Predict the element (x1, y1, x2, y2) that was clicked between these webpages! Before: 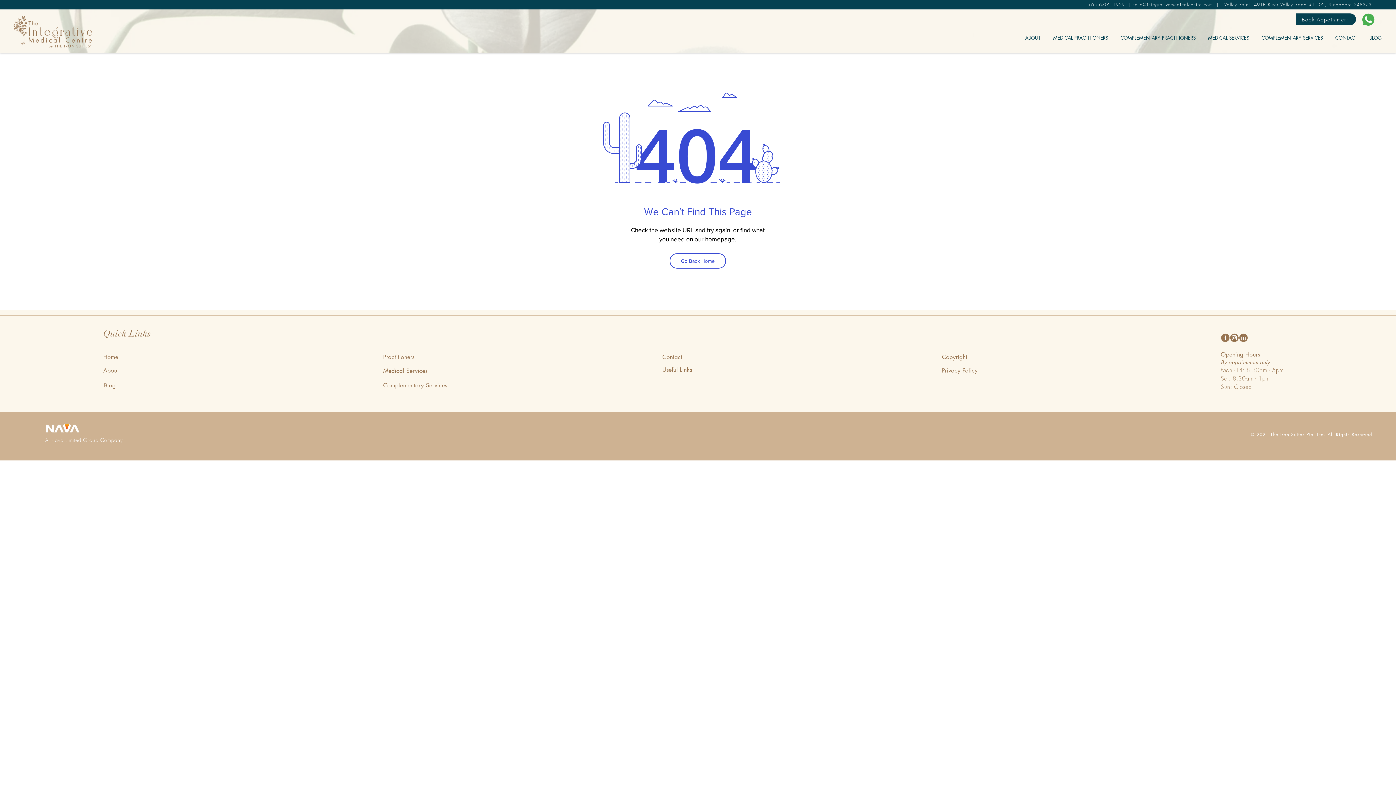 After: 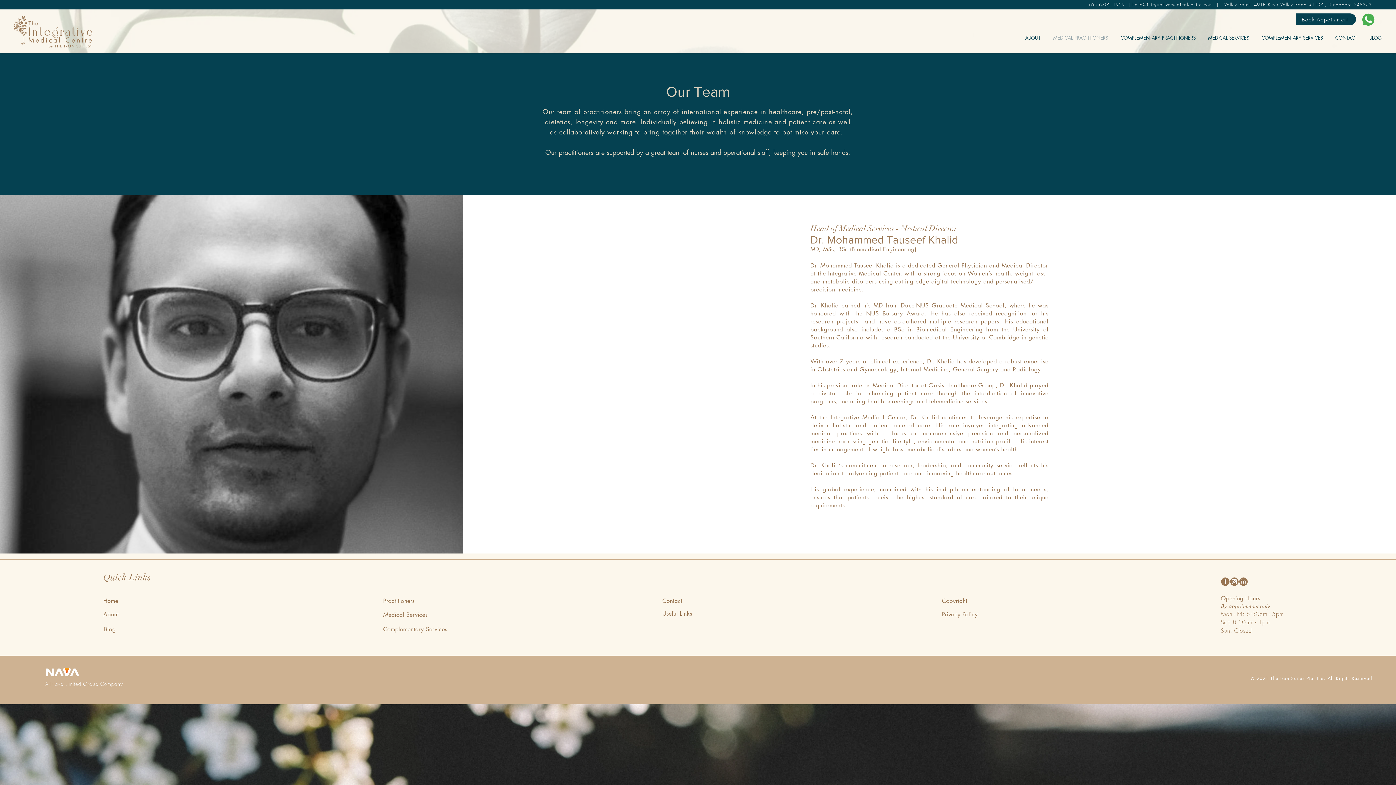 Action: label: MEDICAL PRACTITIONERS bbox: (1048, 32, 1115, 43)